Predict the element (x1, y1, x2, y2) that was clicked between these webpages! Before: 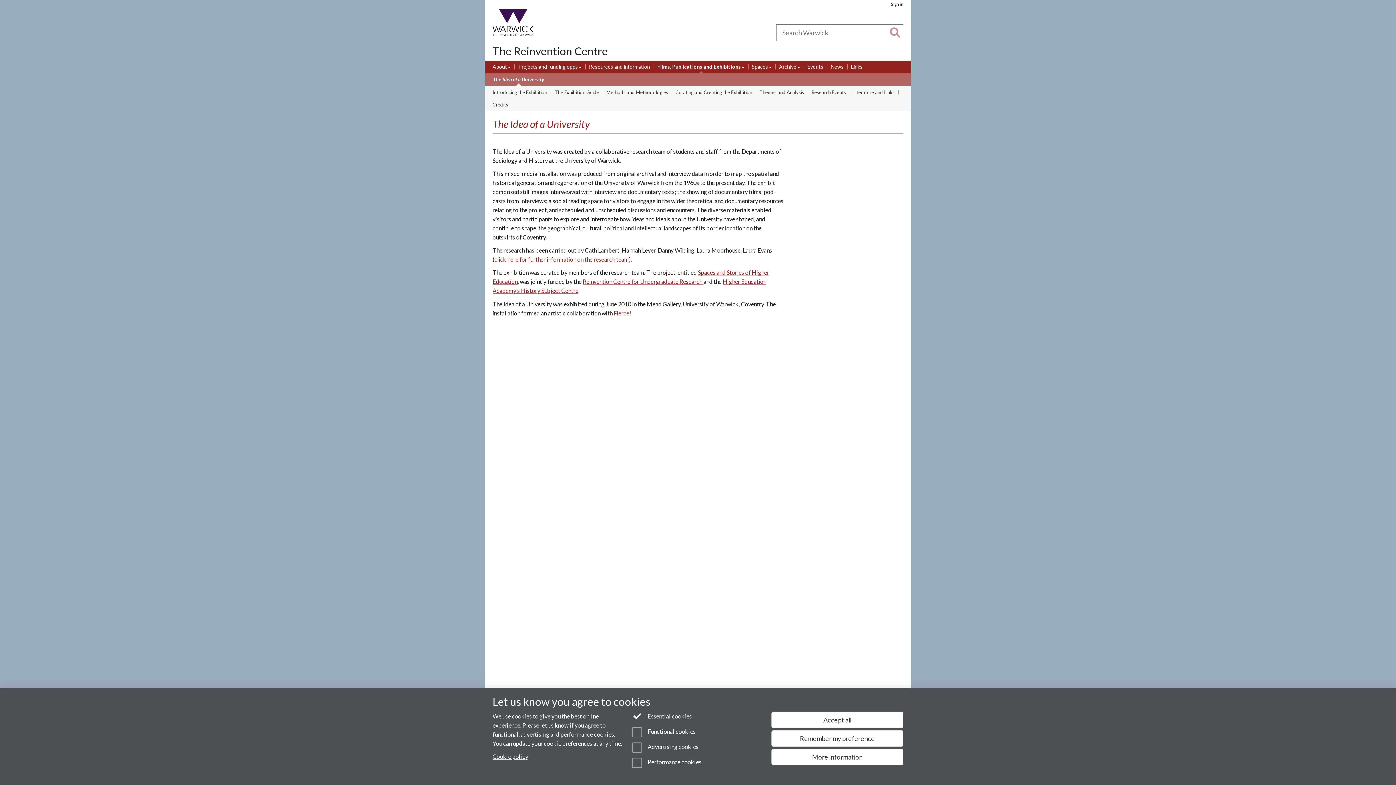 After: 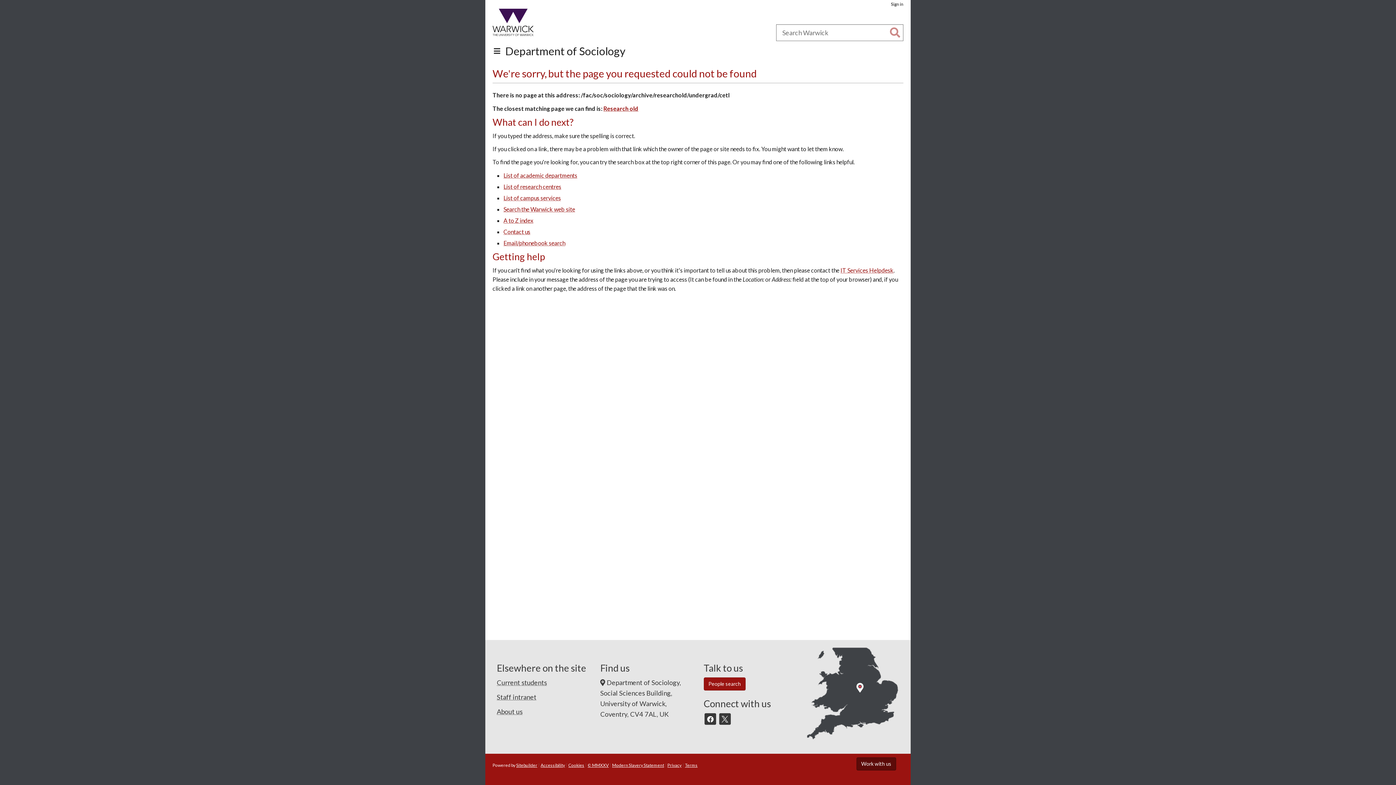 Action: label: Reinvention Centre for Undergraduate Research  bbox: (582, 278, 703, 285)